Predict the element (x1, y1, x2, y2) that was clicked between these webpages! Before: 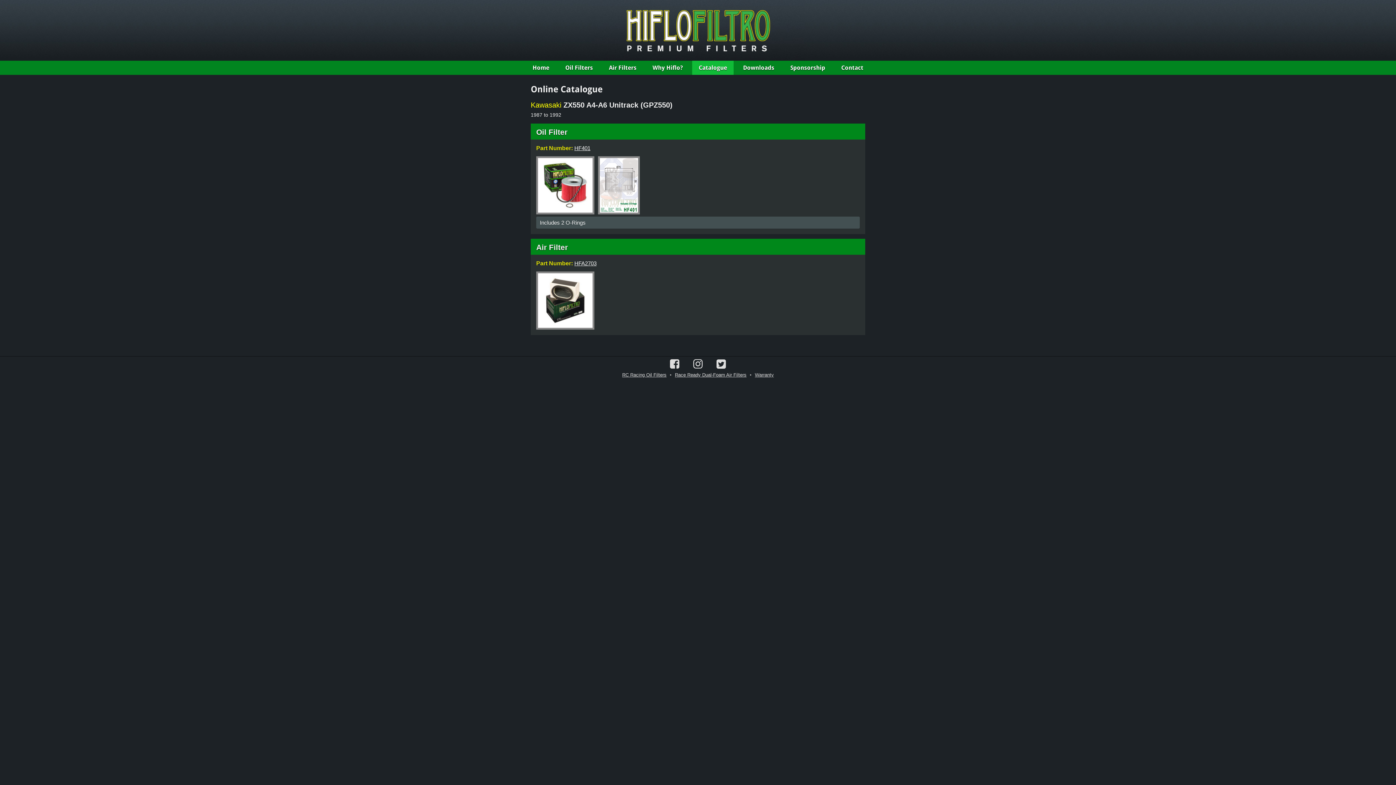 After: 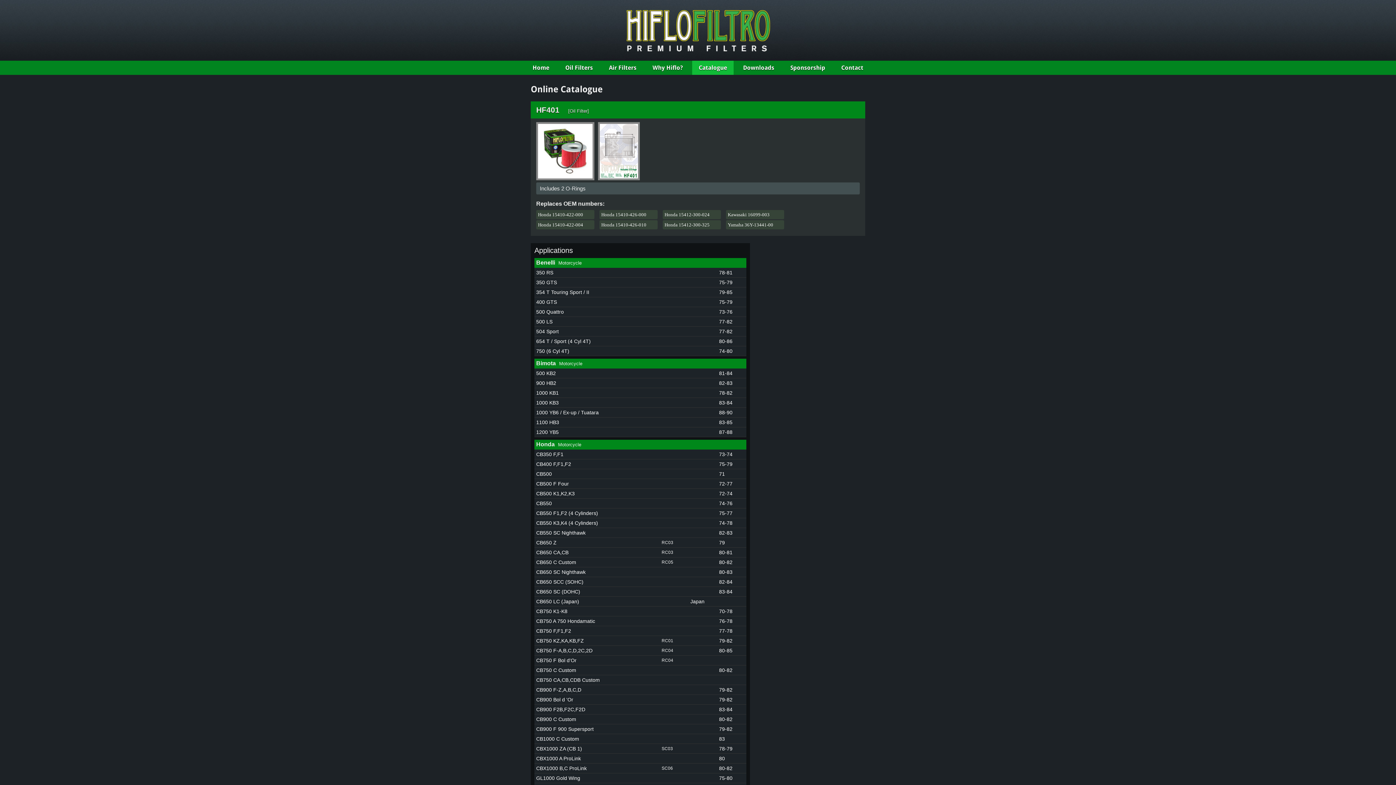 Action: label: HF401 bbox: (574, 145, 590, 151)